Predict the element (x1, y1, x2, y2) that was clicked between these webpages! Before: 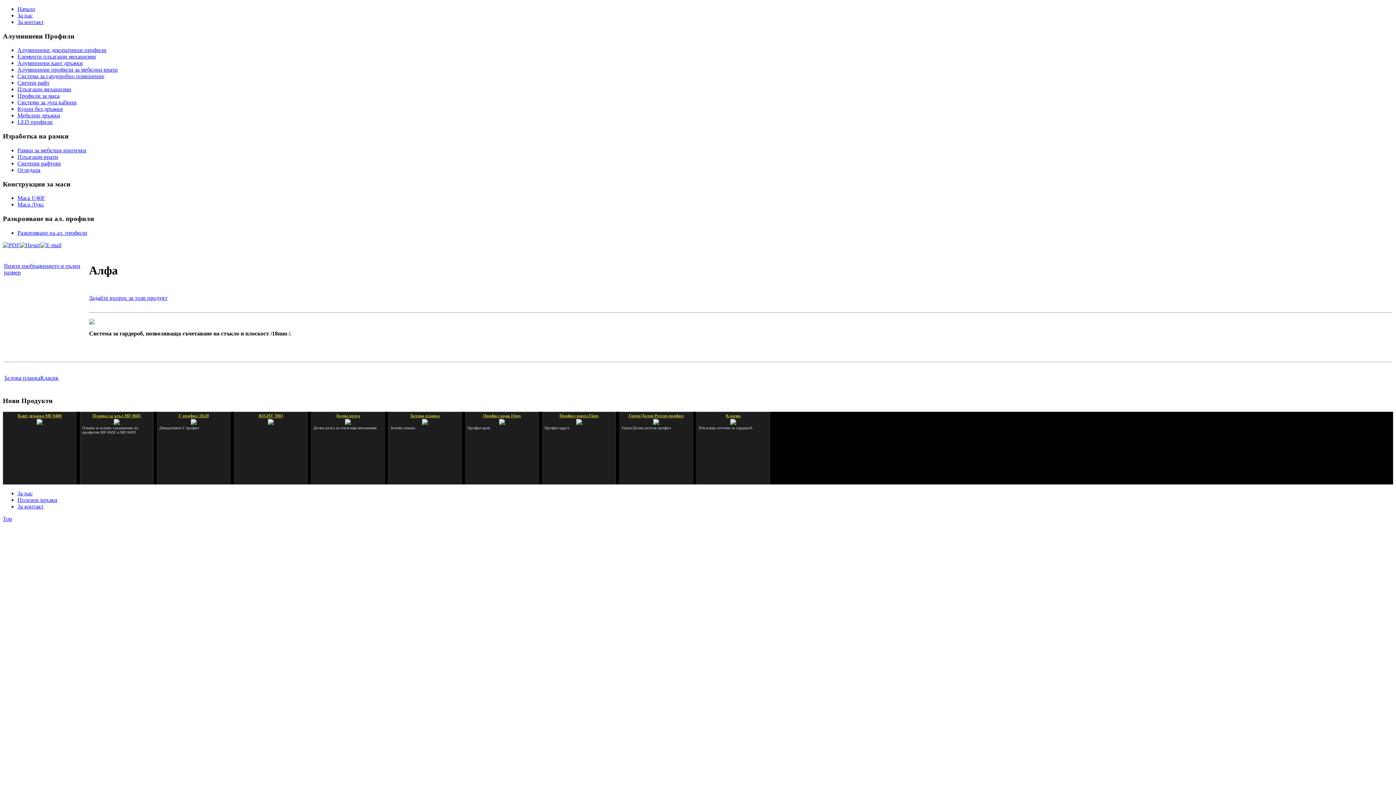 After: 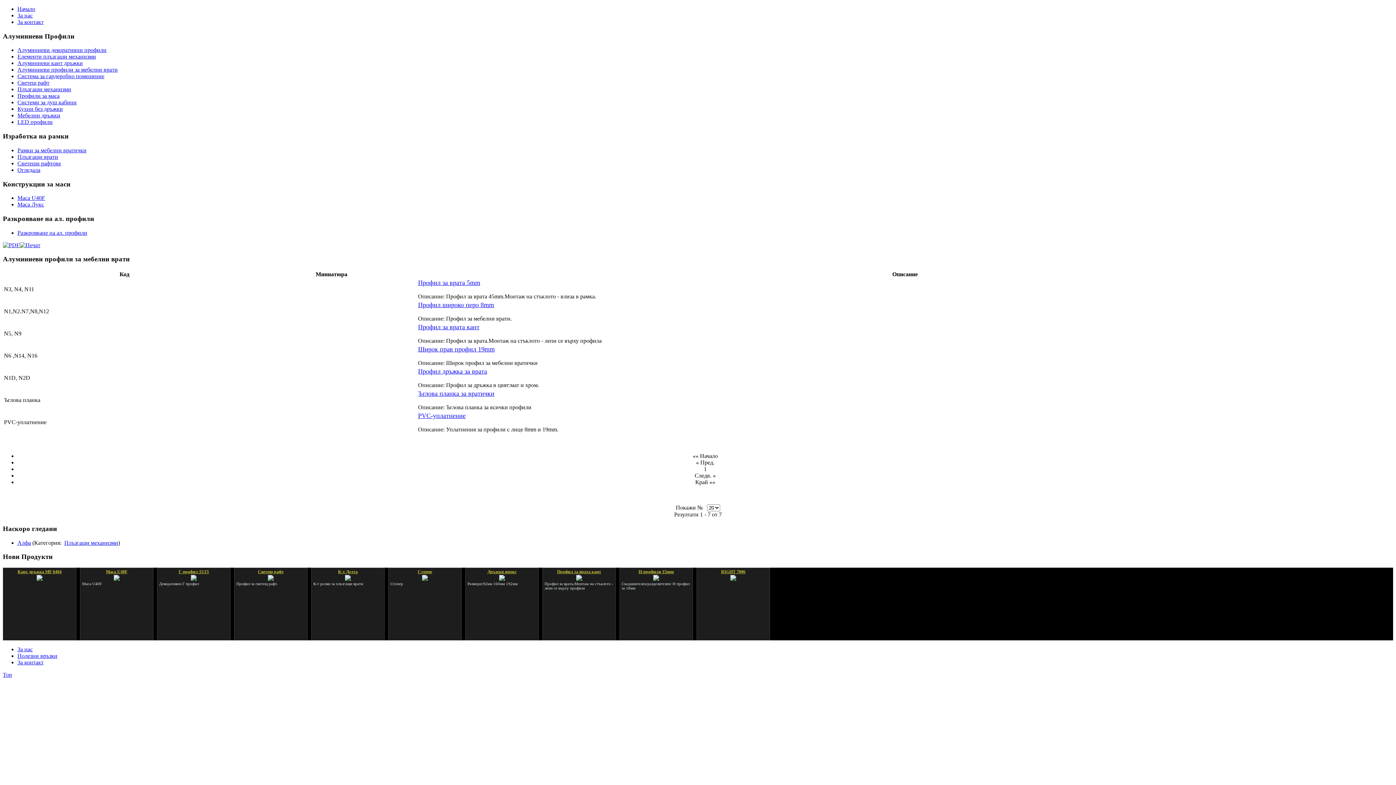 Action: bbox: (17, 66, 117, 72) label: Алуминиеви профили за мебелни врати